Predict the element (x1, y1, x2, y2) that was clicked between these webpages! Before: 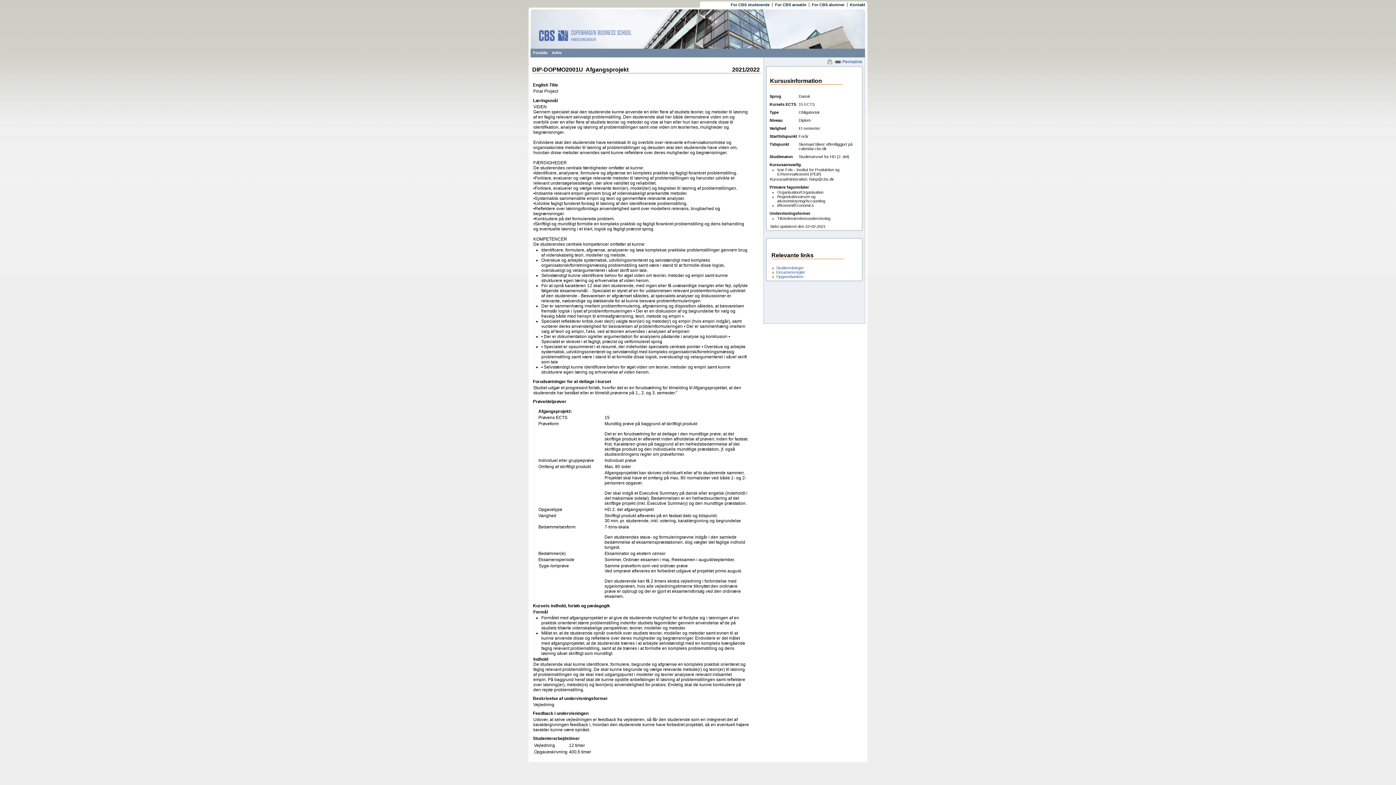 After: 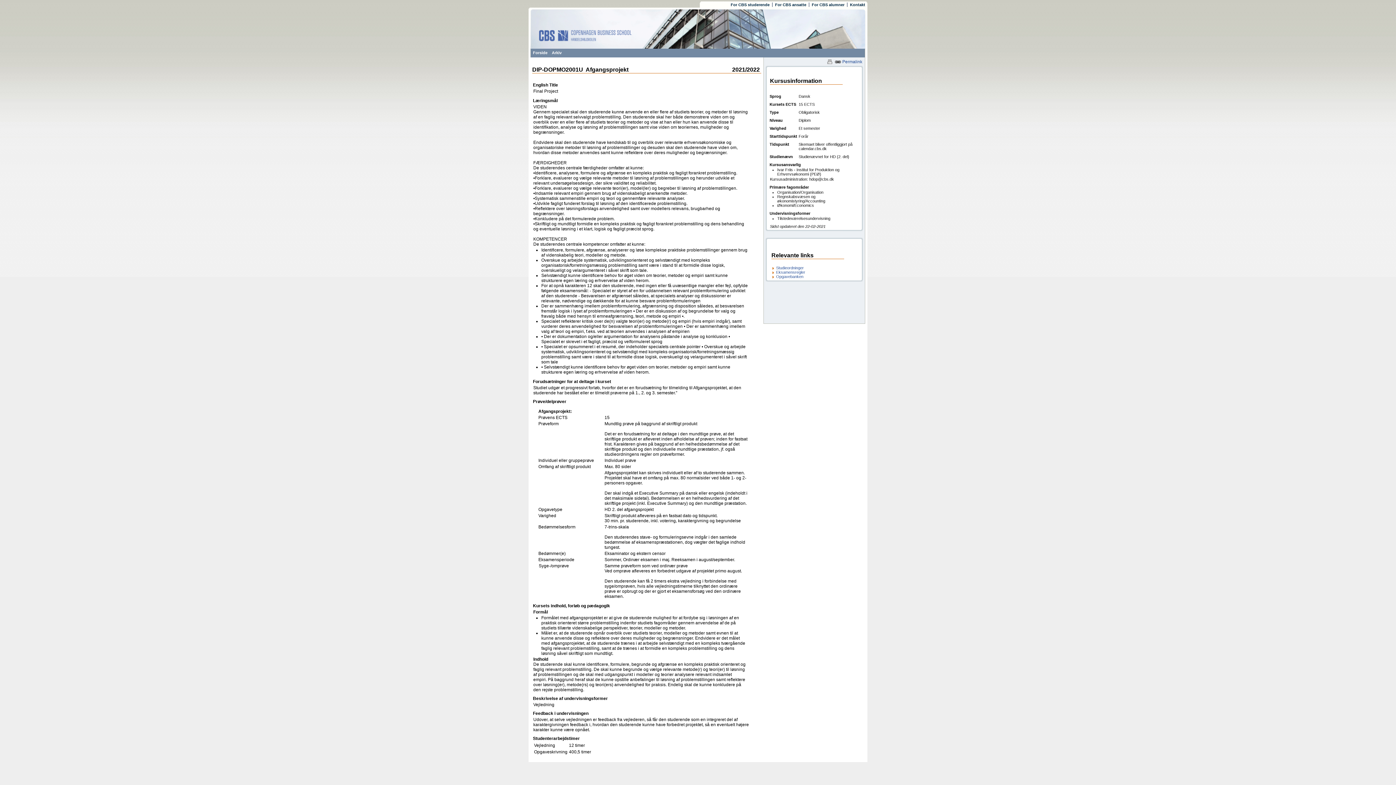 Action: label: For CBS studerende bbox: (730, 2, 769, 6)